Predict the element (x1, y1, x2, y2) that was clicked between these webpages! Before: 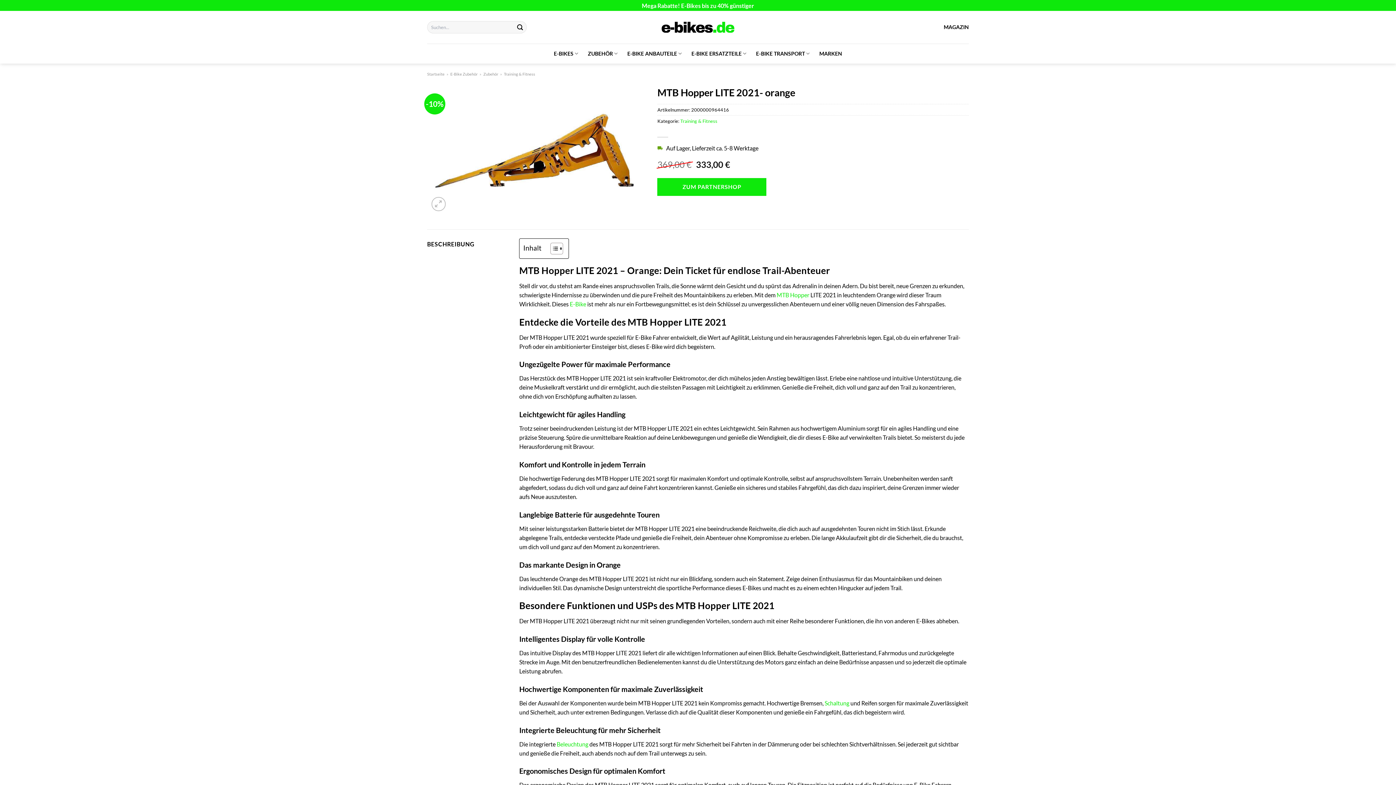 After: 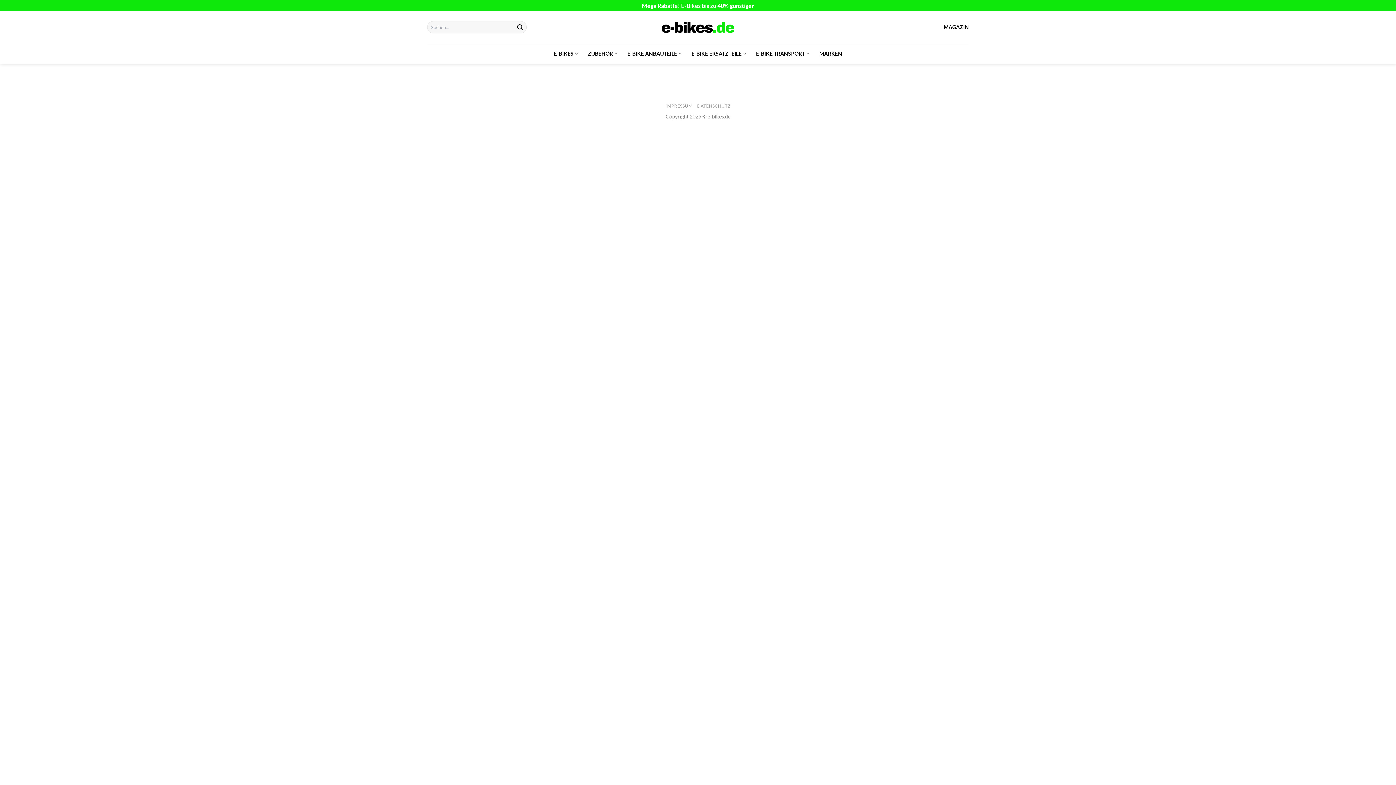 Action: bbox: (514, 21, 526, 33) label: Übermitteln